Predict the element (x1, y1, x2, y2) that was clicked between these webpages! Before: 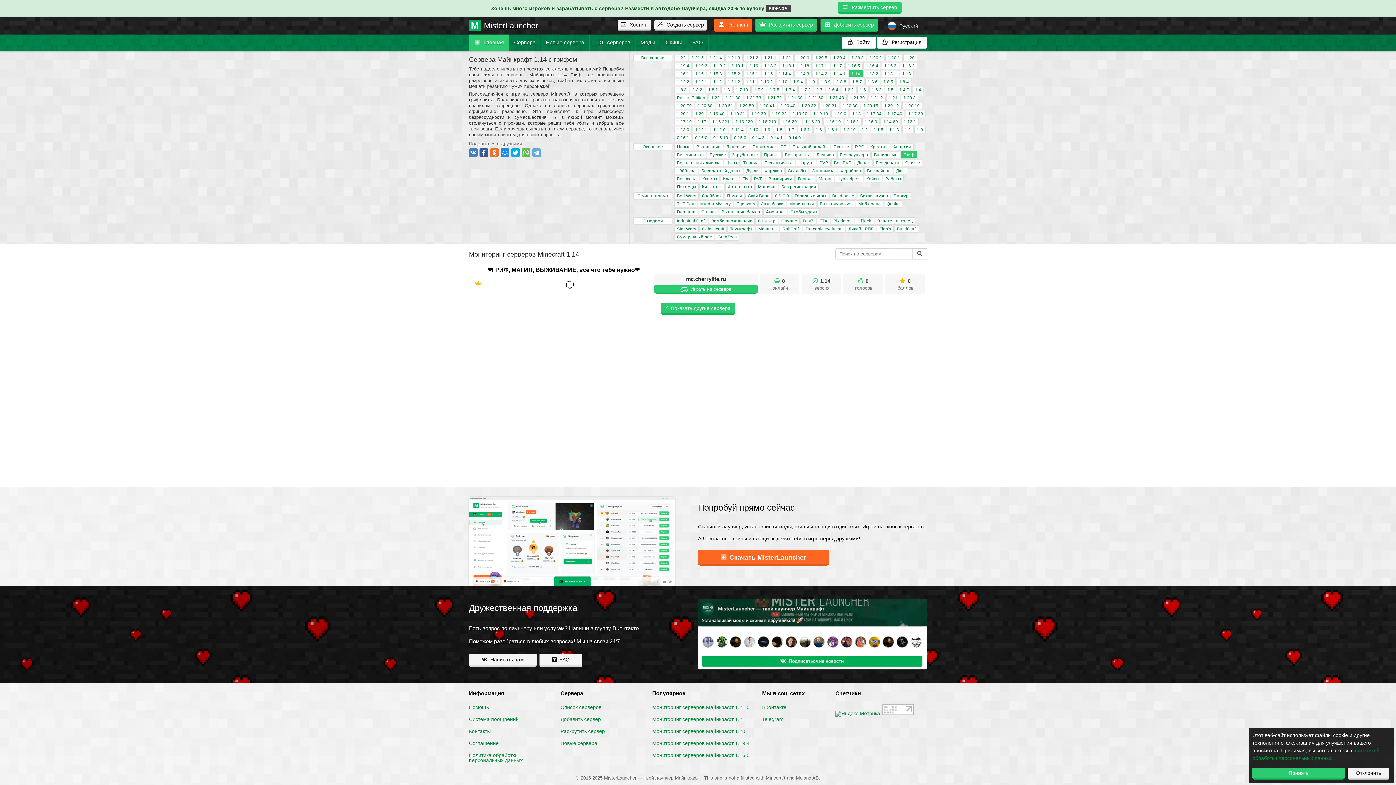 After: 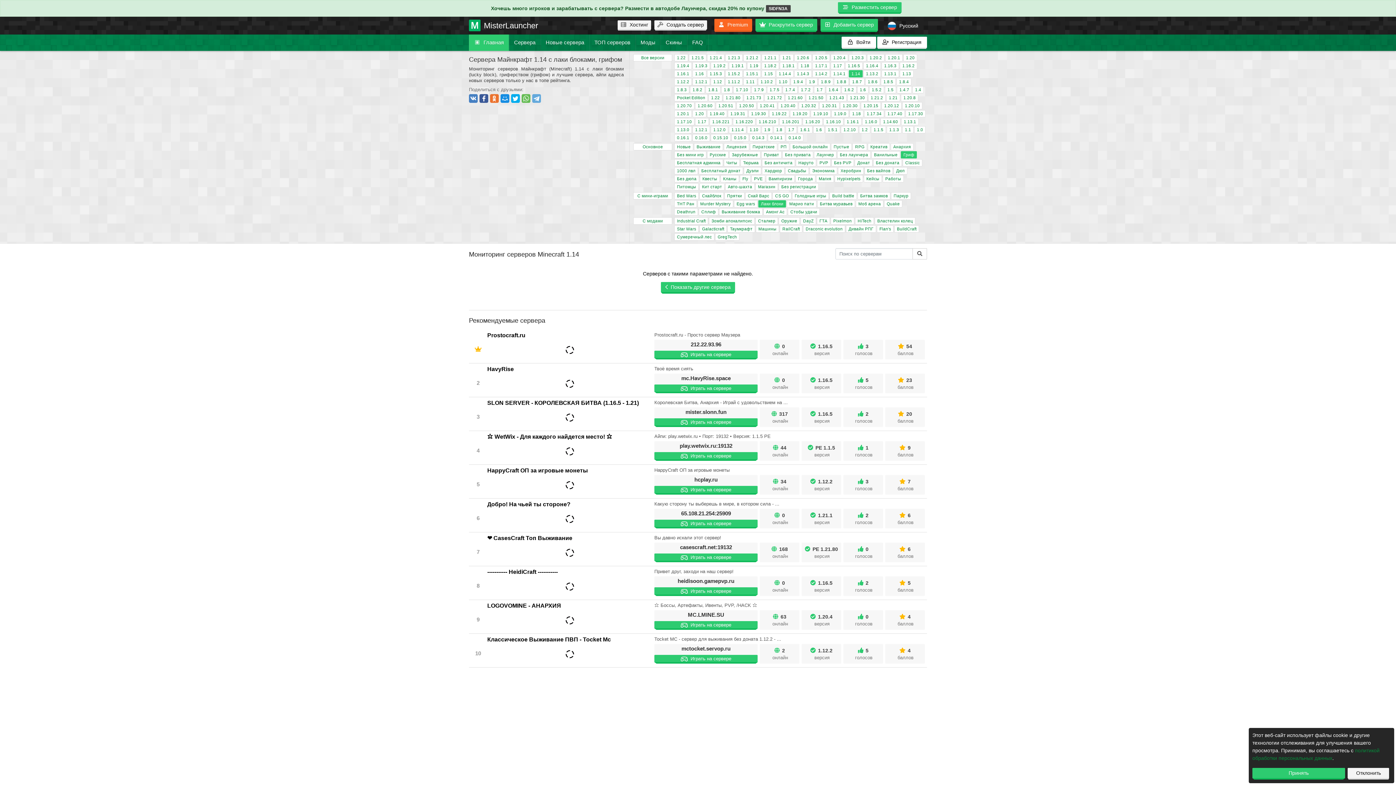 Action: label: Лаки блоки bbox: (758, 200, 786, 207)